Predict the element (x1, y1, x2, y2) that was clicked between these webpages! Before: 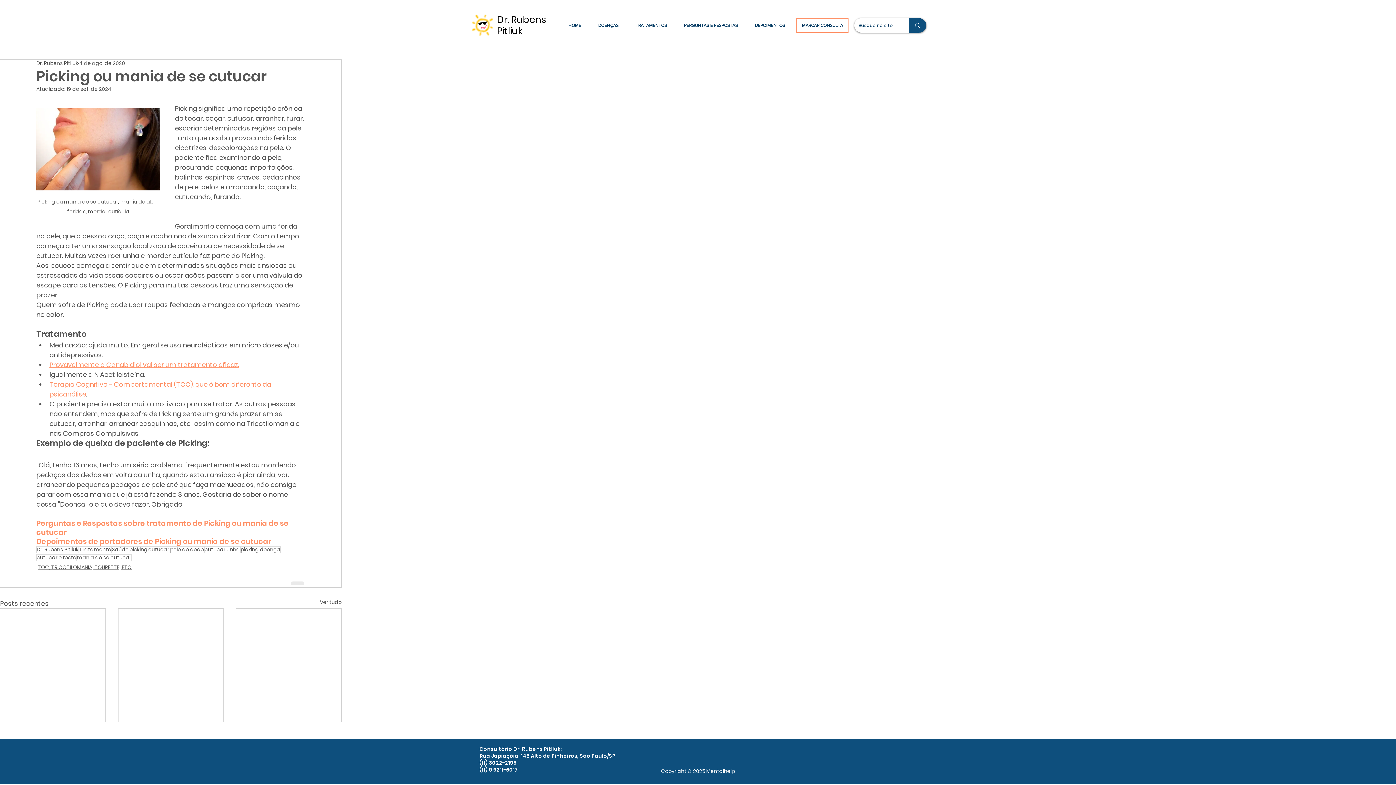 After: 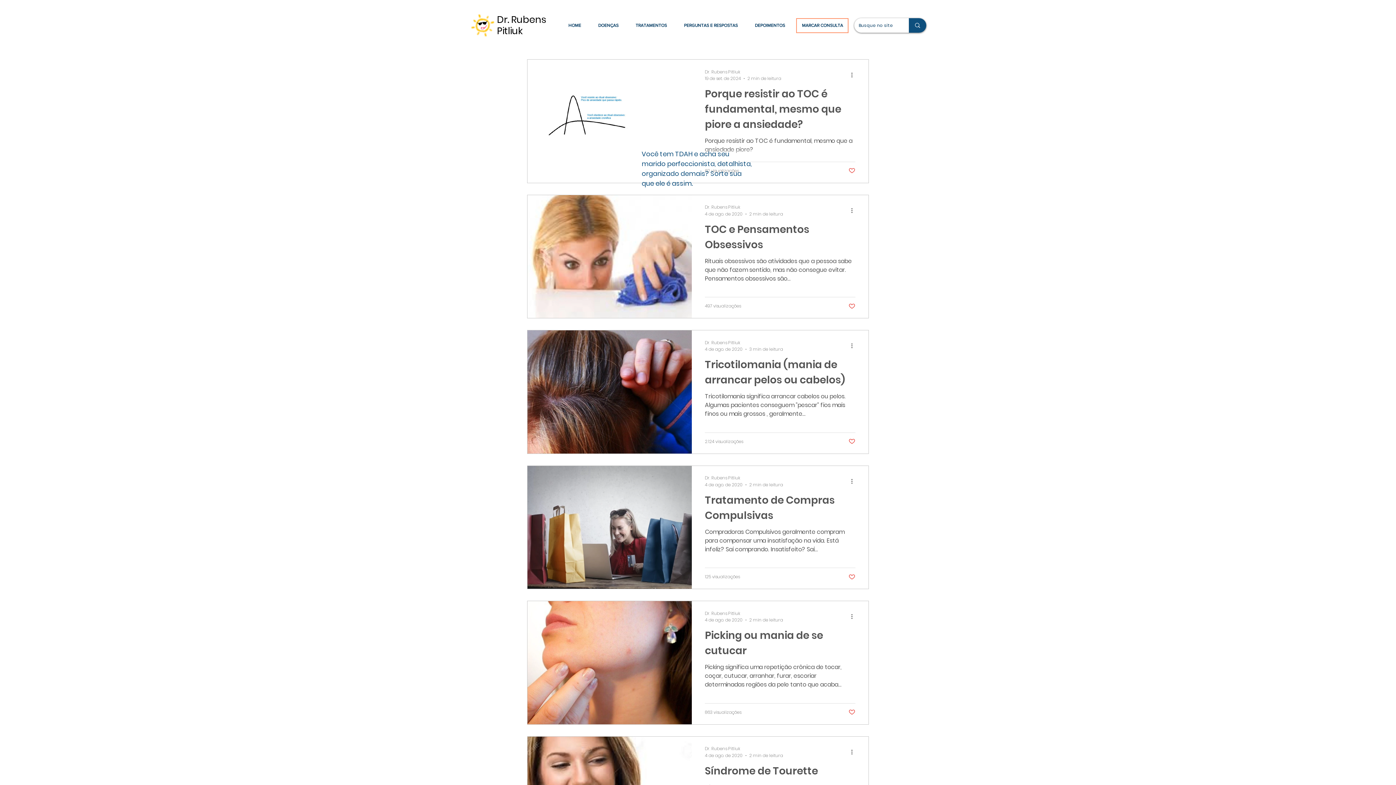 Action: label: TOC, TRICOTILOMANIA, TOURETTE, ETC bbox: (37, 564, 131, 571)